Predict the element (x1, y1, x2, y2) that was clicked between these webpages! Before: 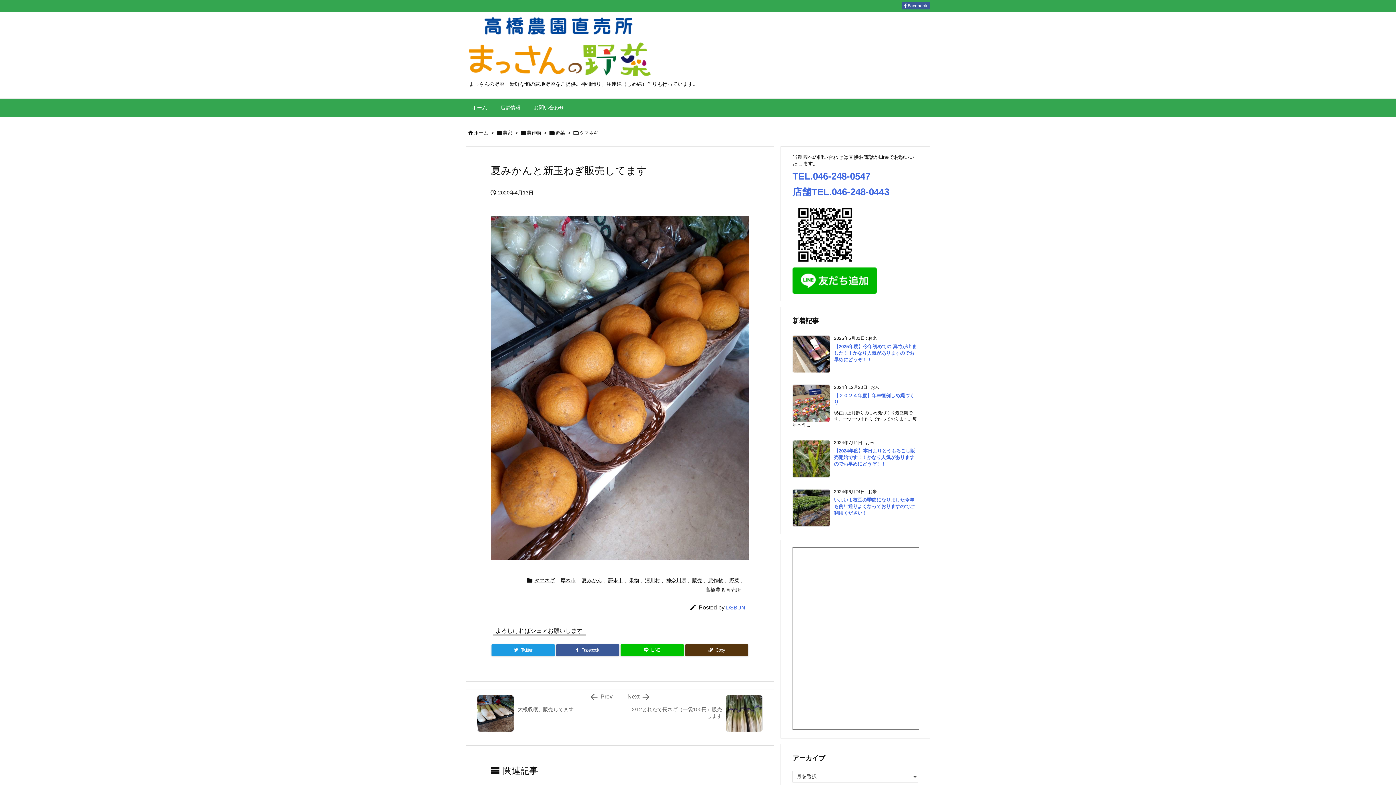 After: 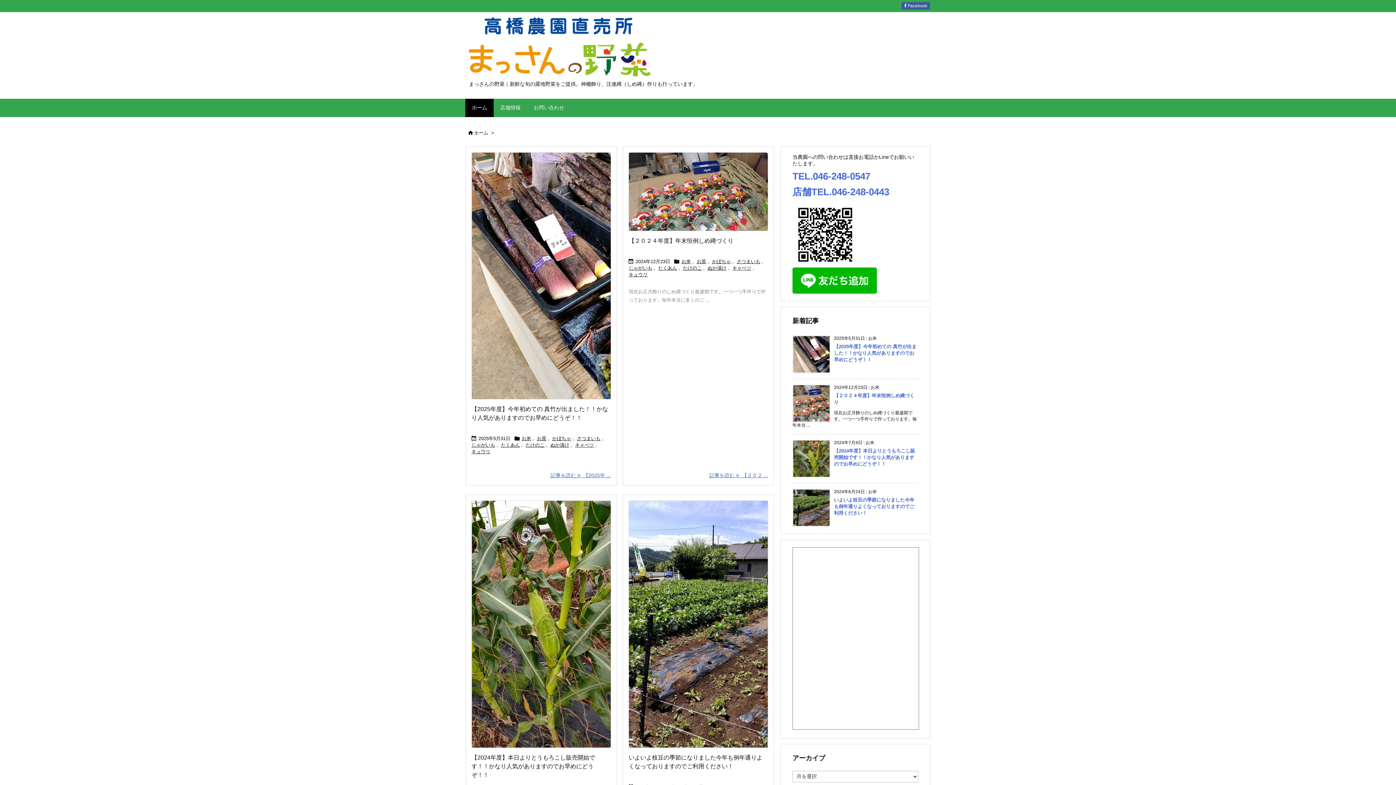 Action: bbox: (465, 98, 493, 117) label: ホーム